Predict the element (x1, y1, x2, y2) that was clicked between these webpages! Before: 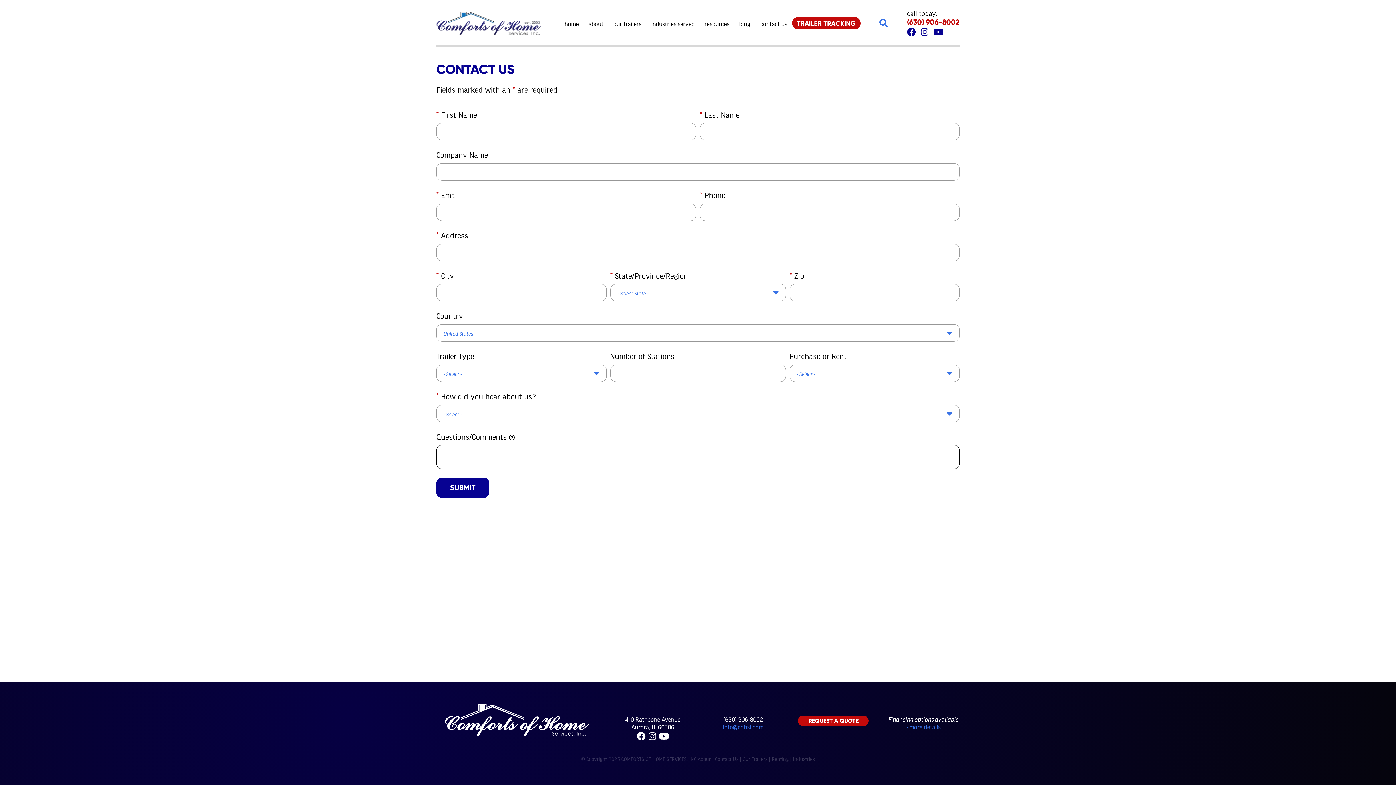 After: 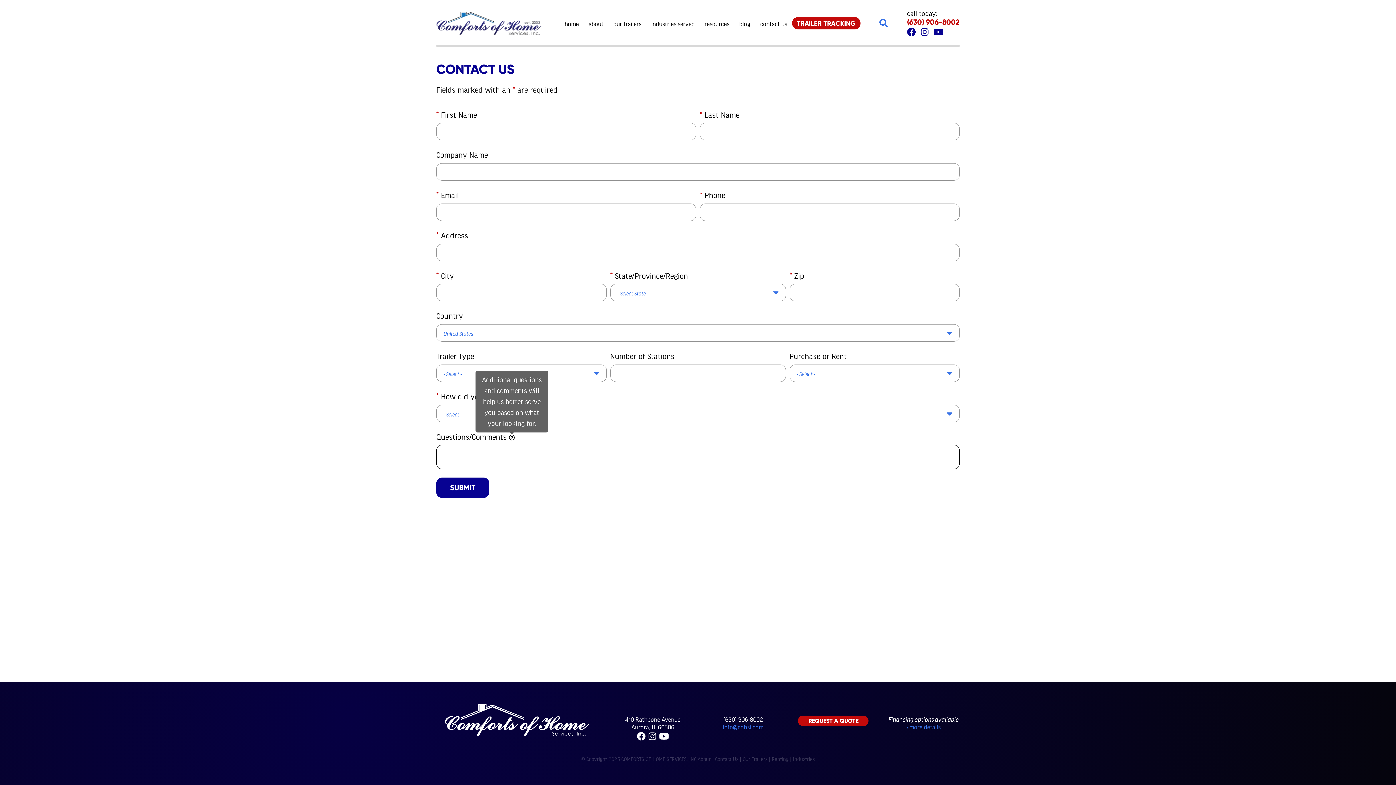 Action: label: Help

Additional questions and comments will help us better serve you based on what your looking for. bbox: (508, 434, 515, 440)